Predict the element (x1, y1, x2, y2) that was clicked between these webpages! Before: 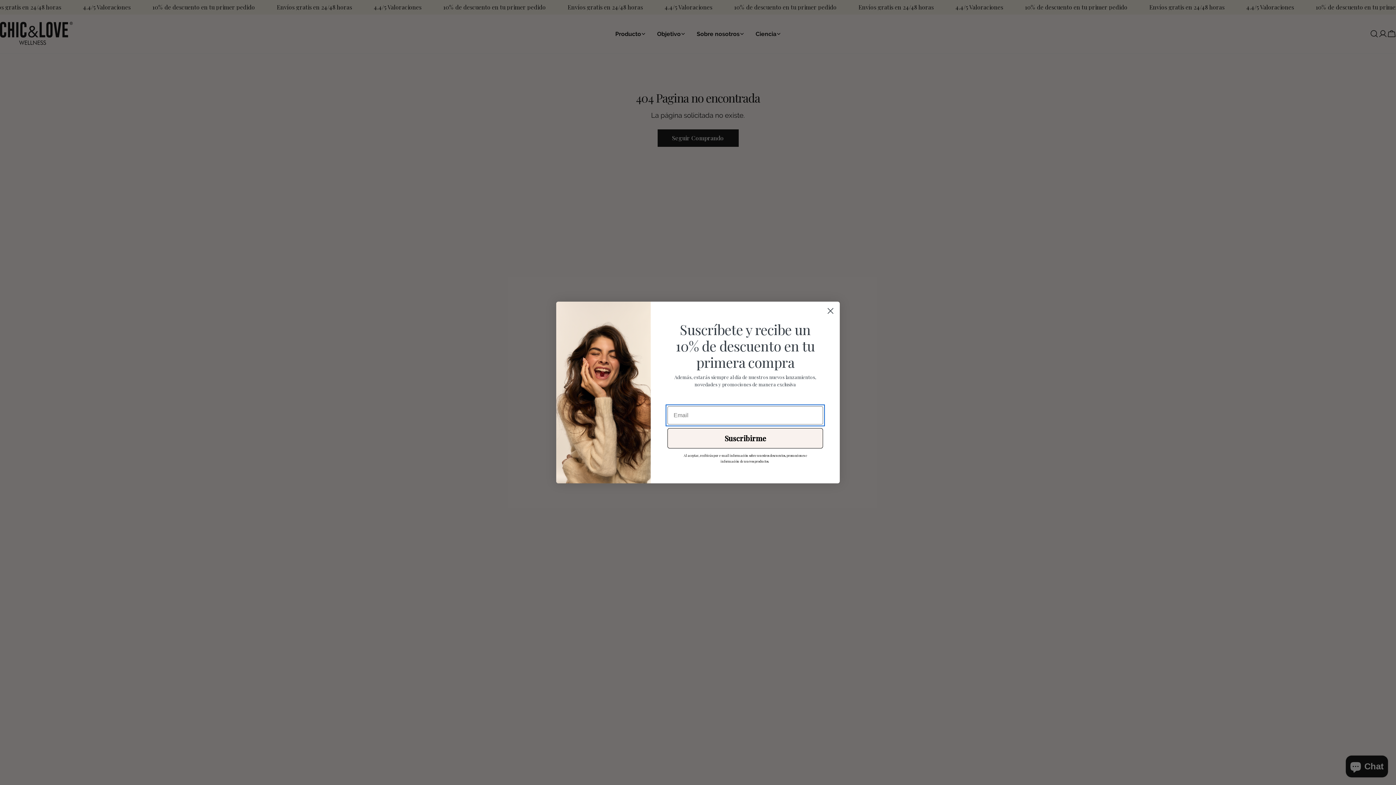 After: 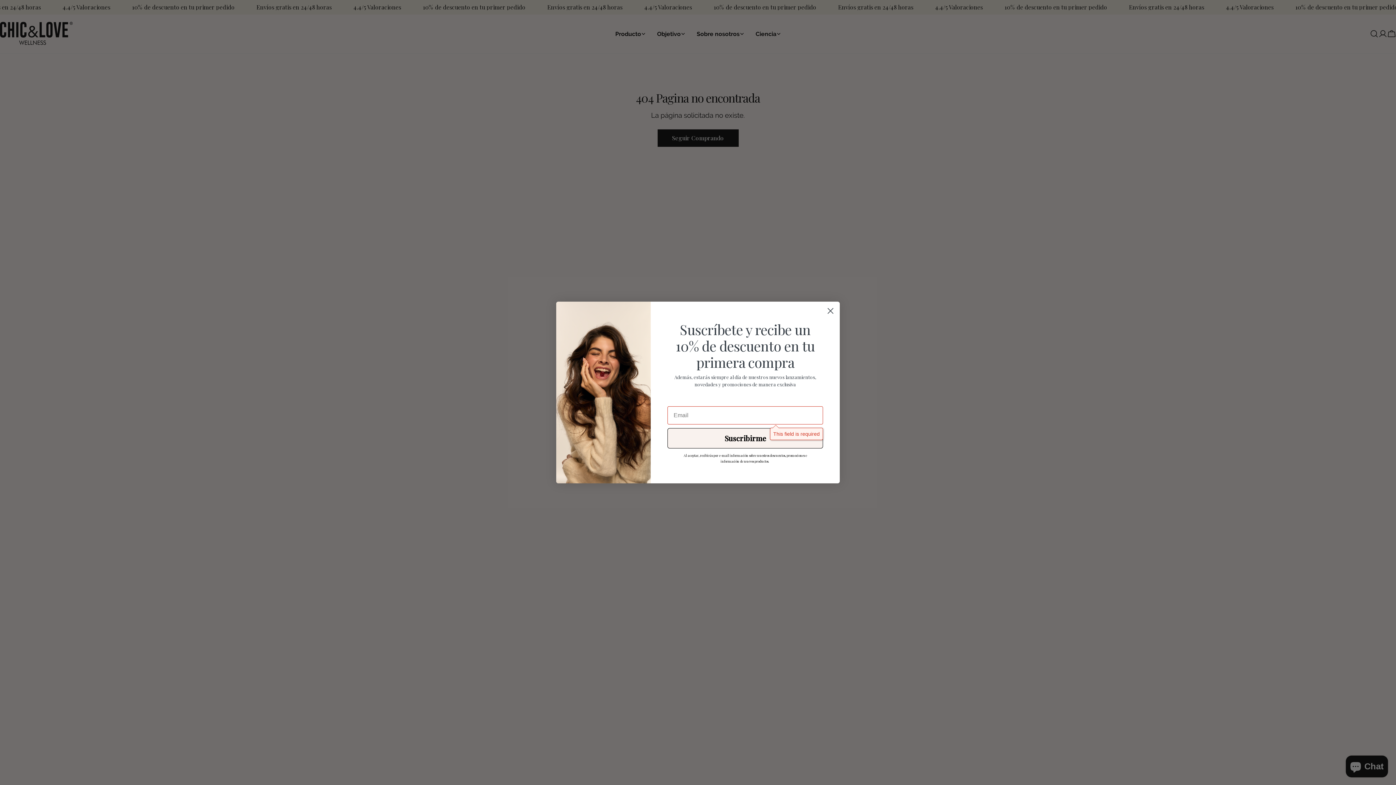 Action: bbox: (667, 428, 823, 448) label: Suscribirme